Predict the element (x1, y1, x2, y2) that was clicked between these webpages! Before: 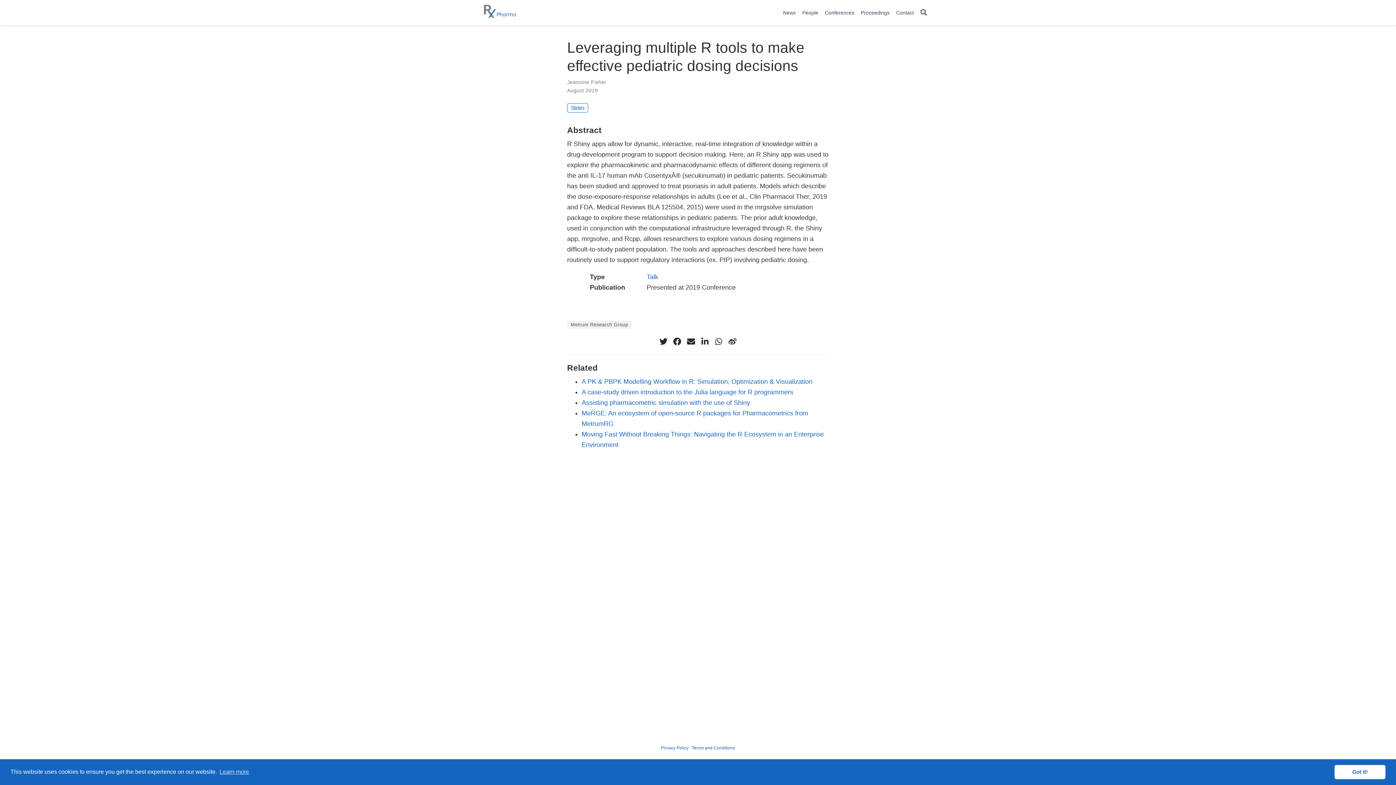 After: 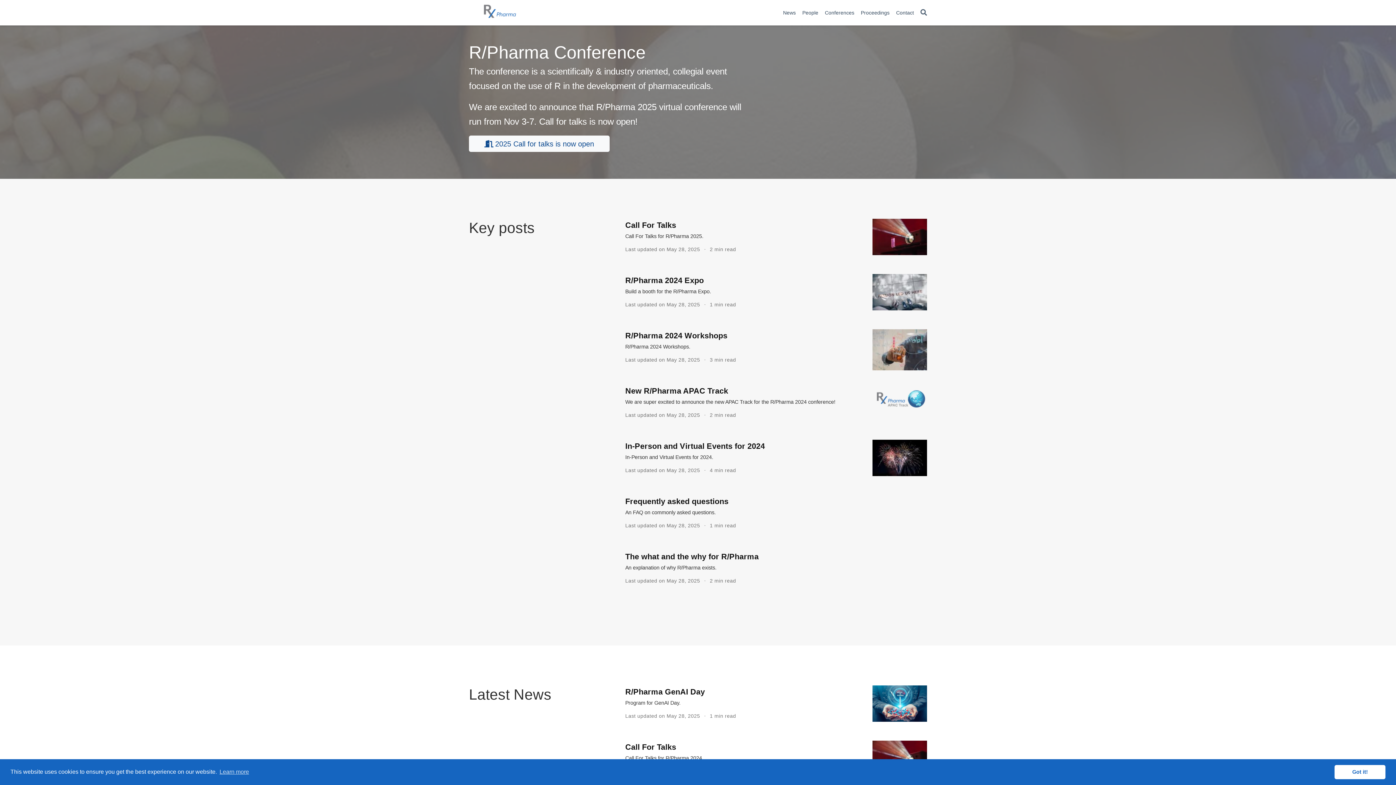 Action: bbox: (469, 0, 531, 25)